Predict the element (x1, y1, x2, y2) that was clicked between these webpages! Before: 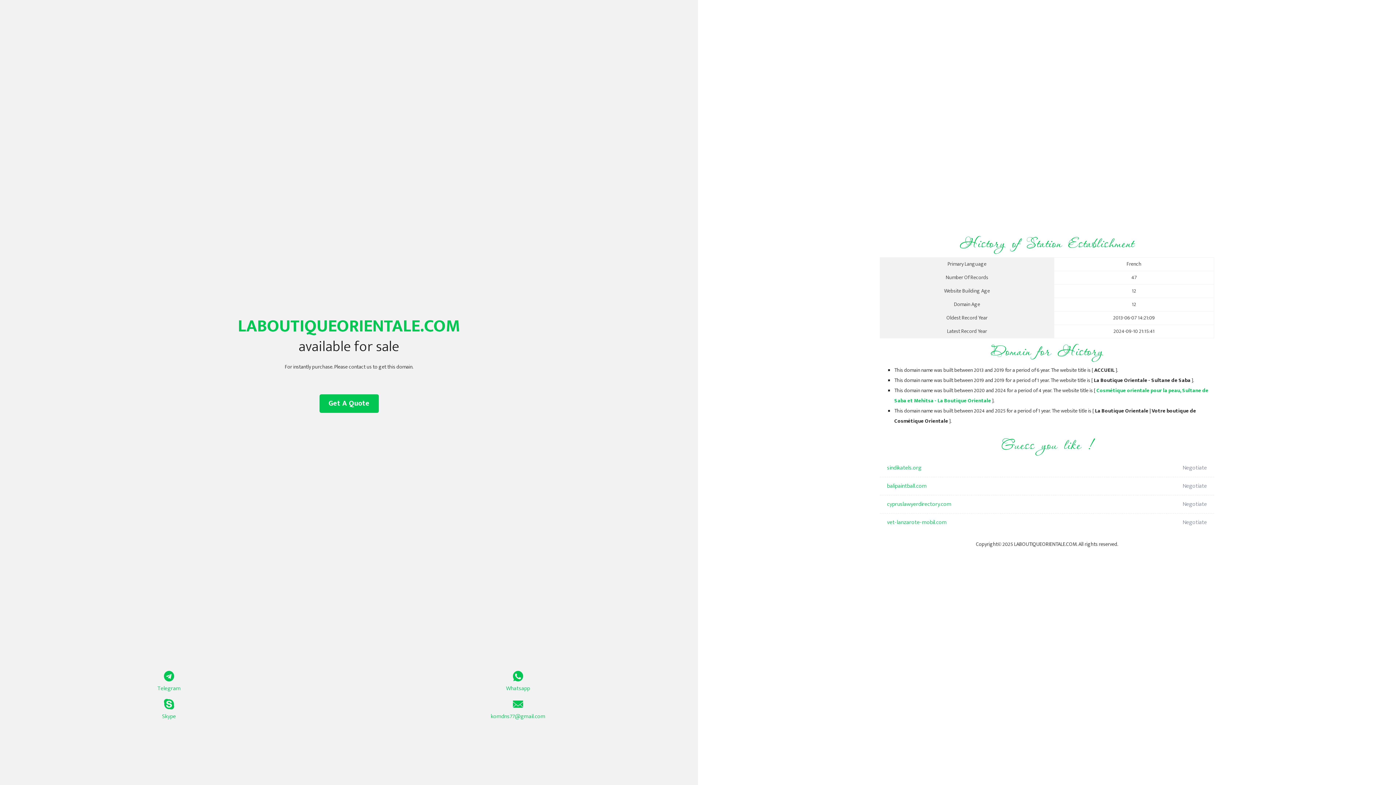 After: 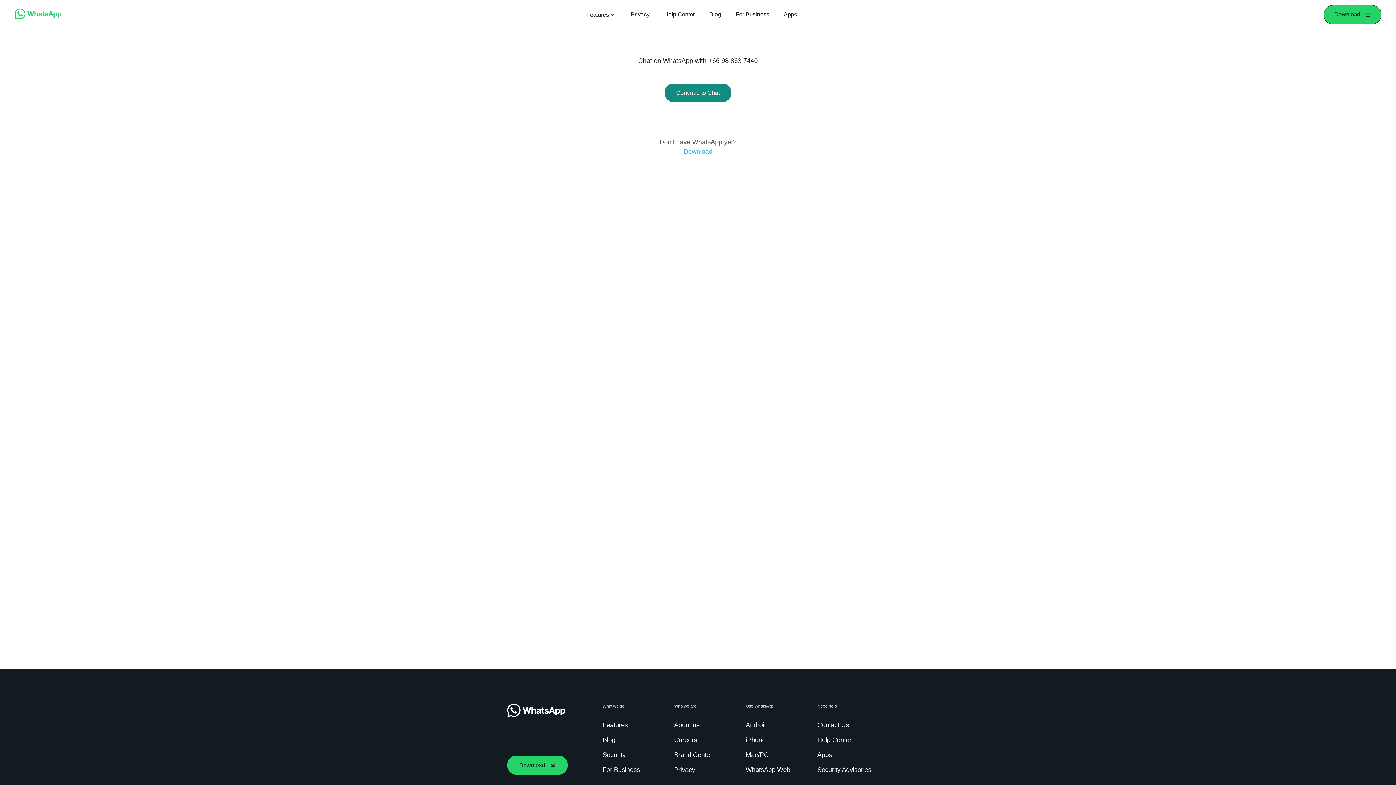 Action: label: Whatsapp bbox: (349, 671, 687, 693)